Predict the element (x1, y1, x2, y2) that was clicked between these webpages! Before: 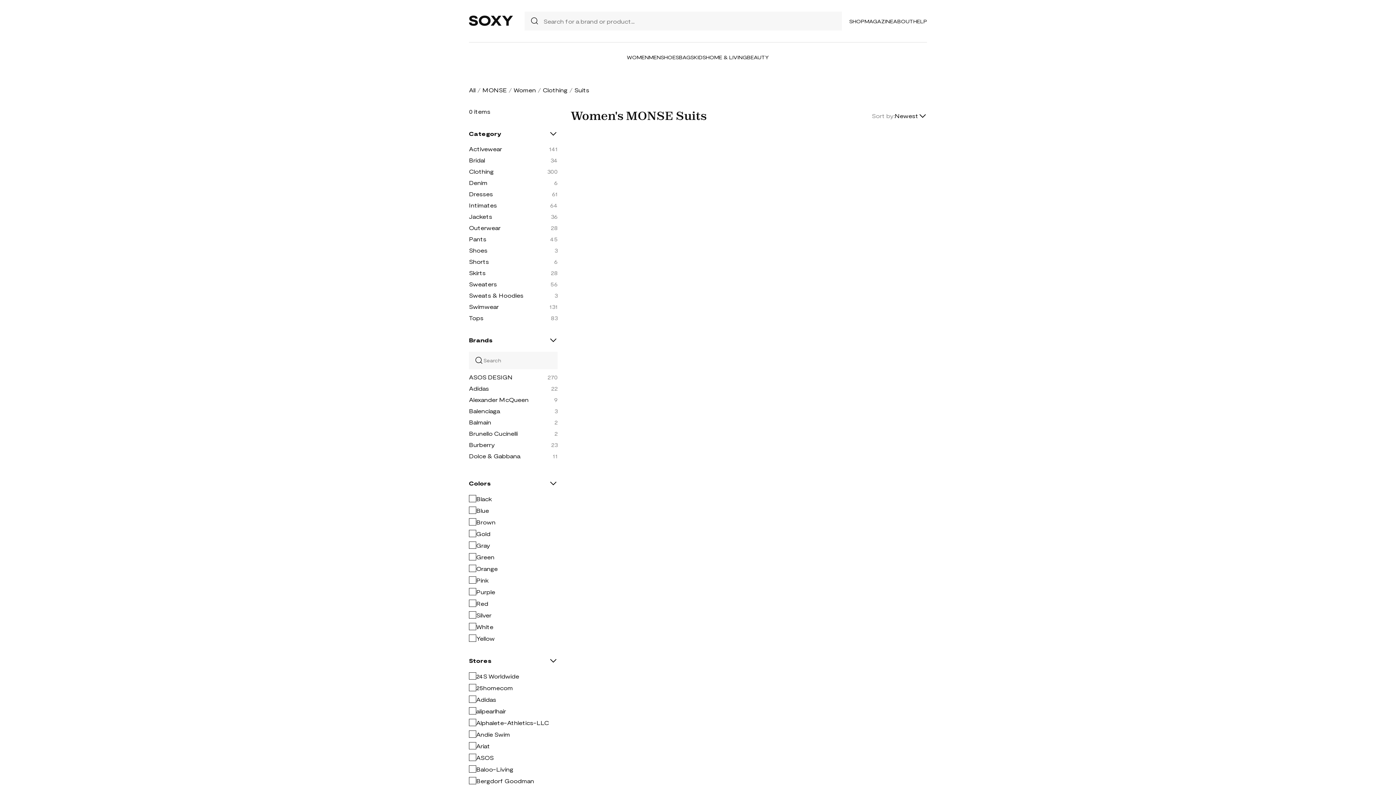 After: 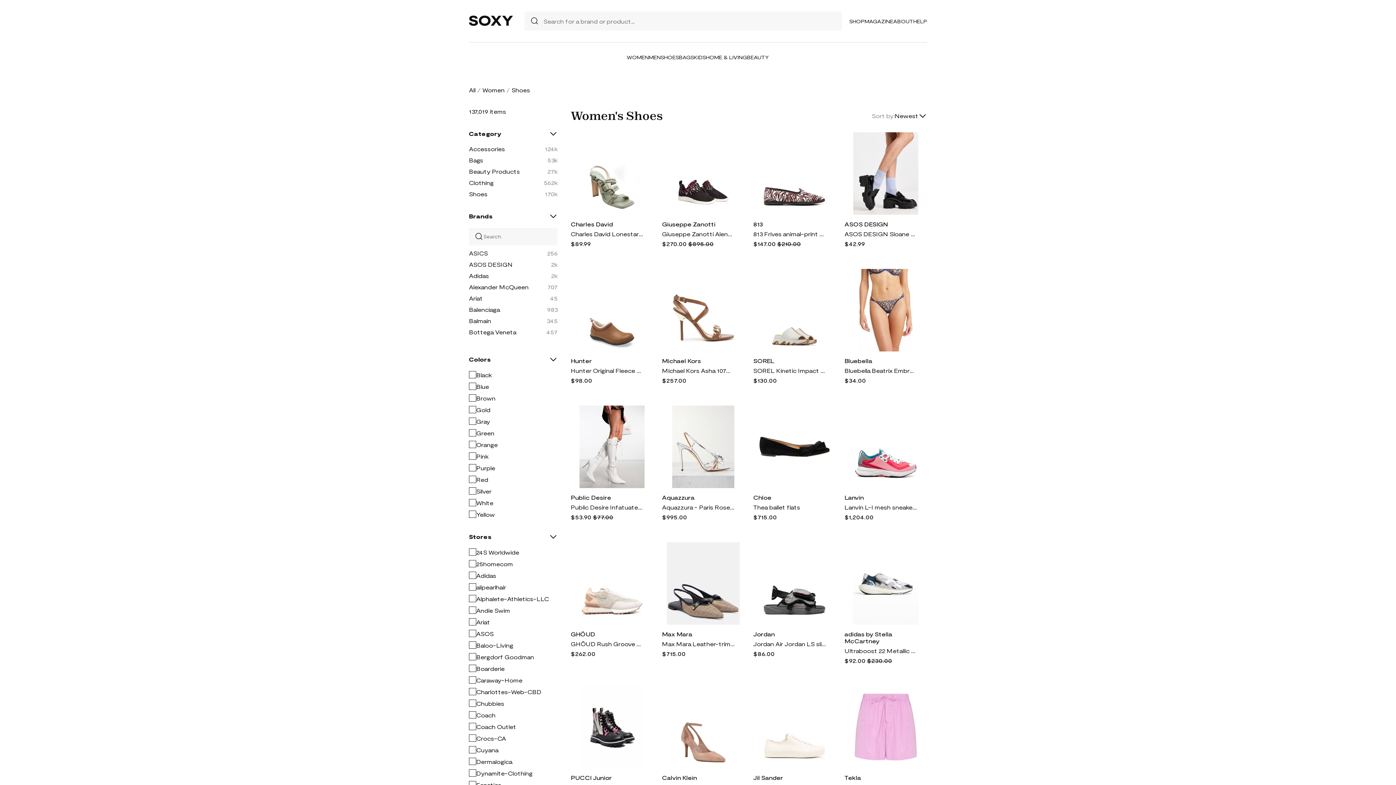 Action: bbox: (660, 54, 679, 60) label: SHOES